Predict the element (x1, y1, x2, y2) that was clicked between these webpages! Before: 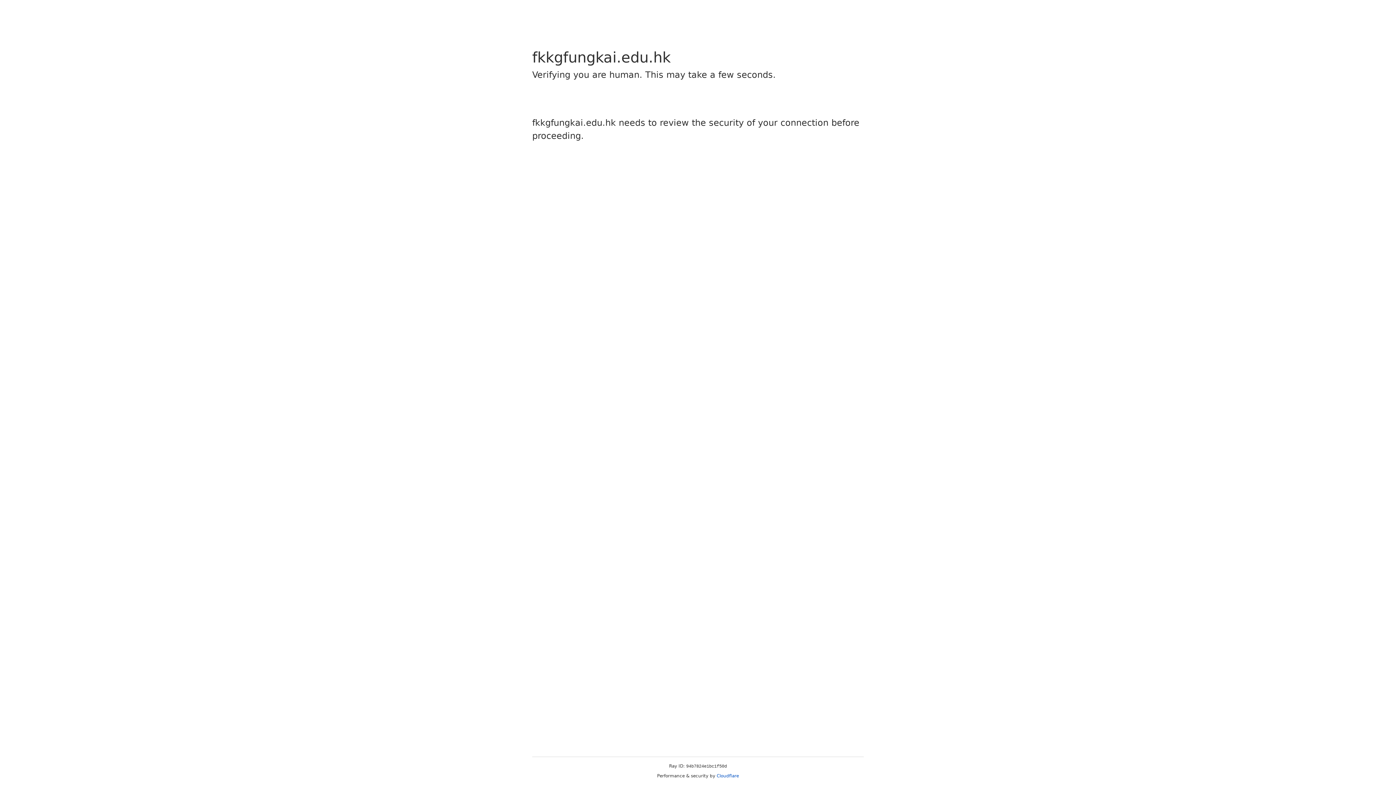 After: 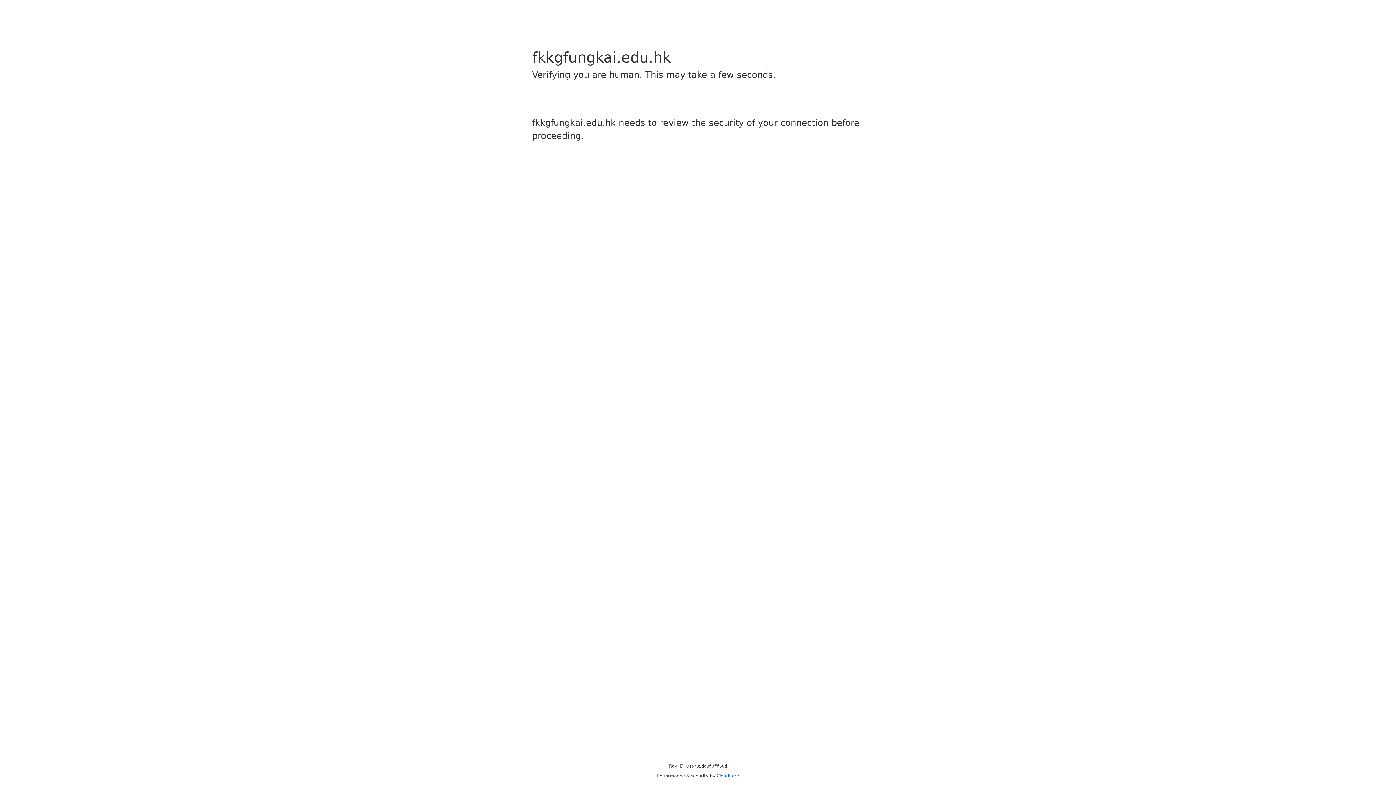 Action: bbox: (716, 773, 739, 778) label: Cloudflare